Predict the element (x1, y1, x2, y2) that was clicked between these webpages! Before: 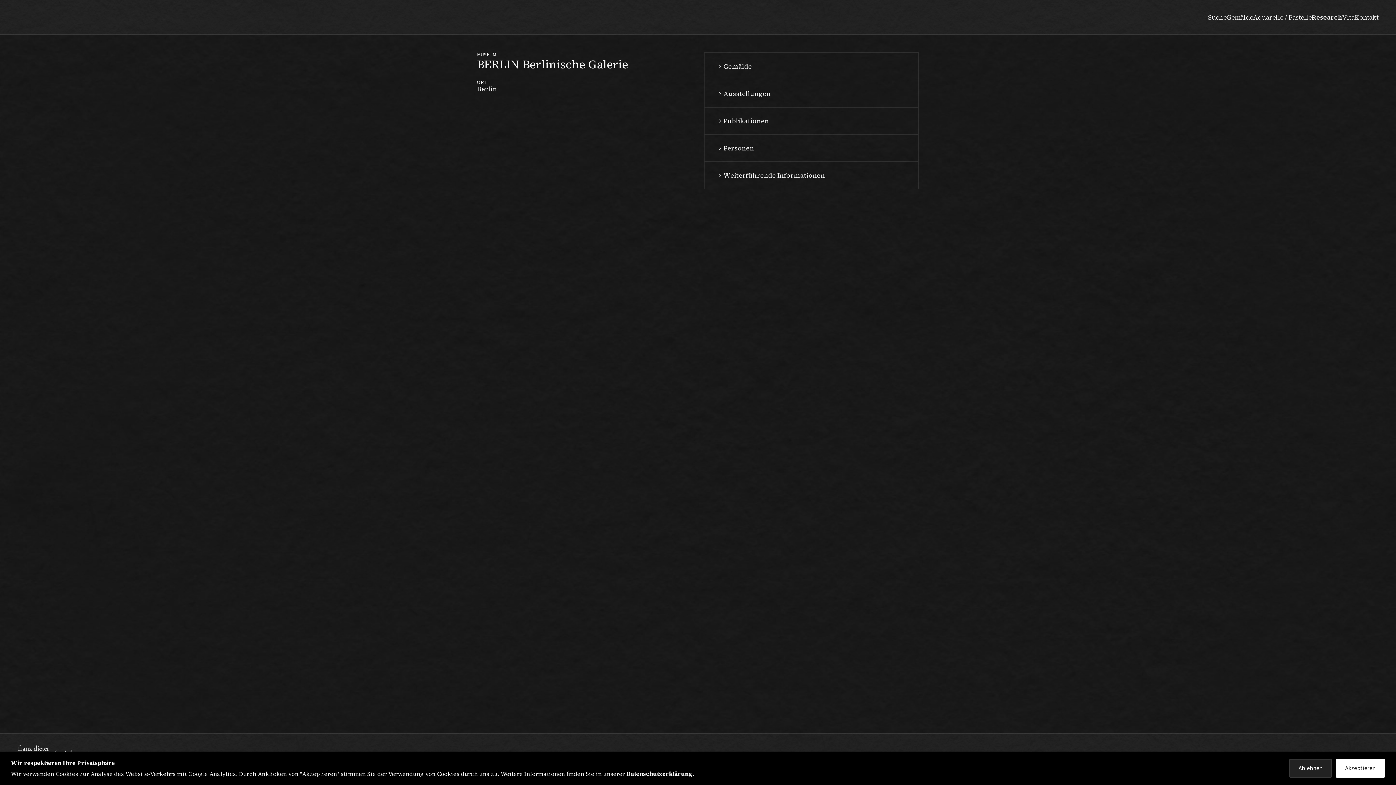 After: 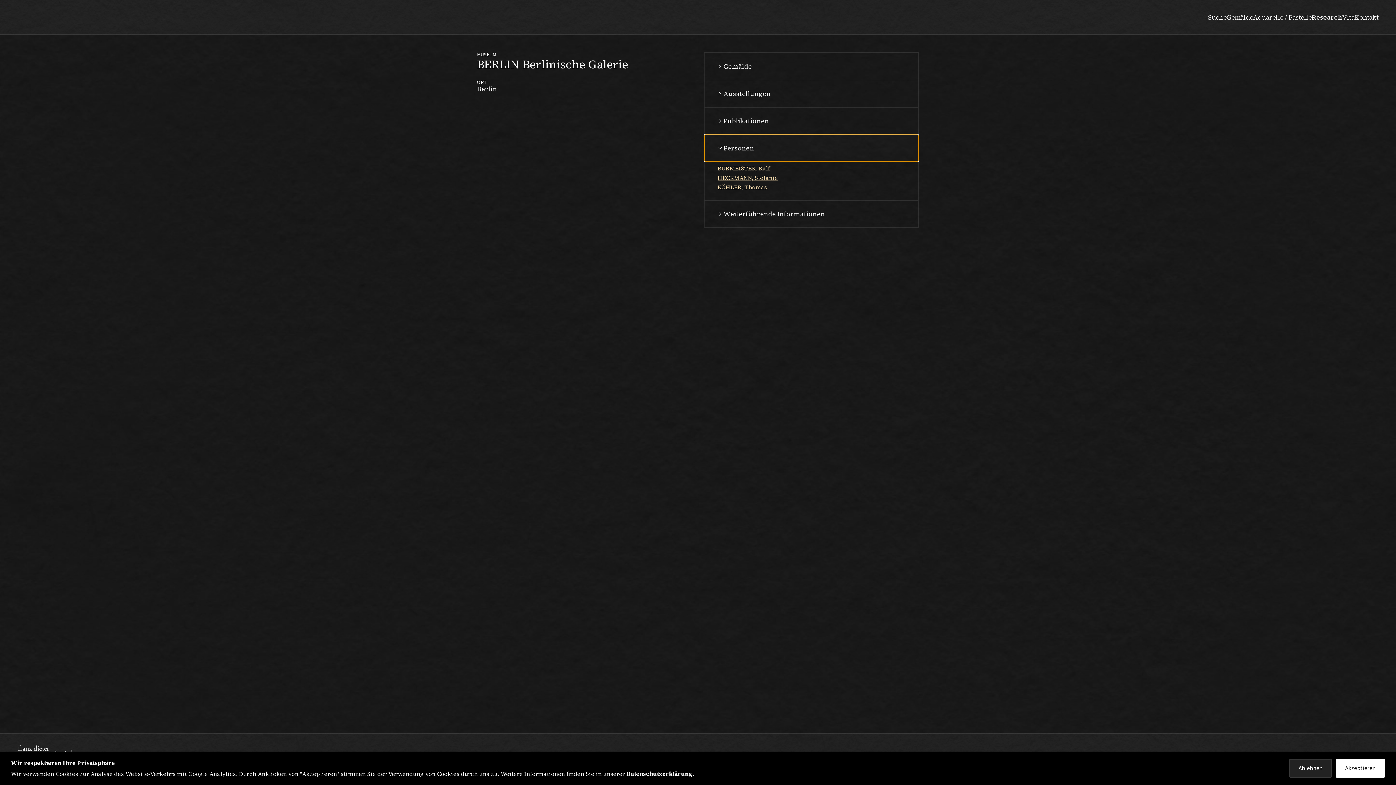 Action: label: Personen bbox: (704, 134, 918, 161)